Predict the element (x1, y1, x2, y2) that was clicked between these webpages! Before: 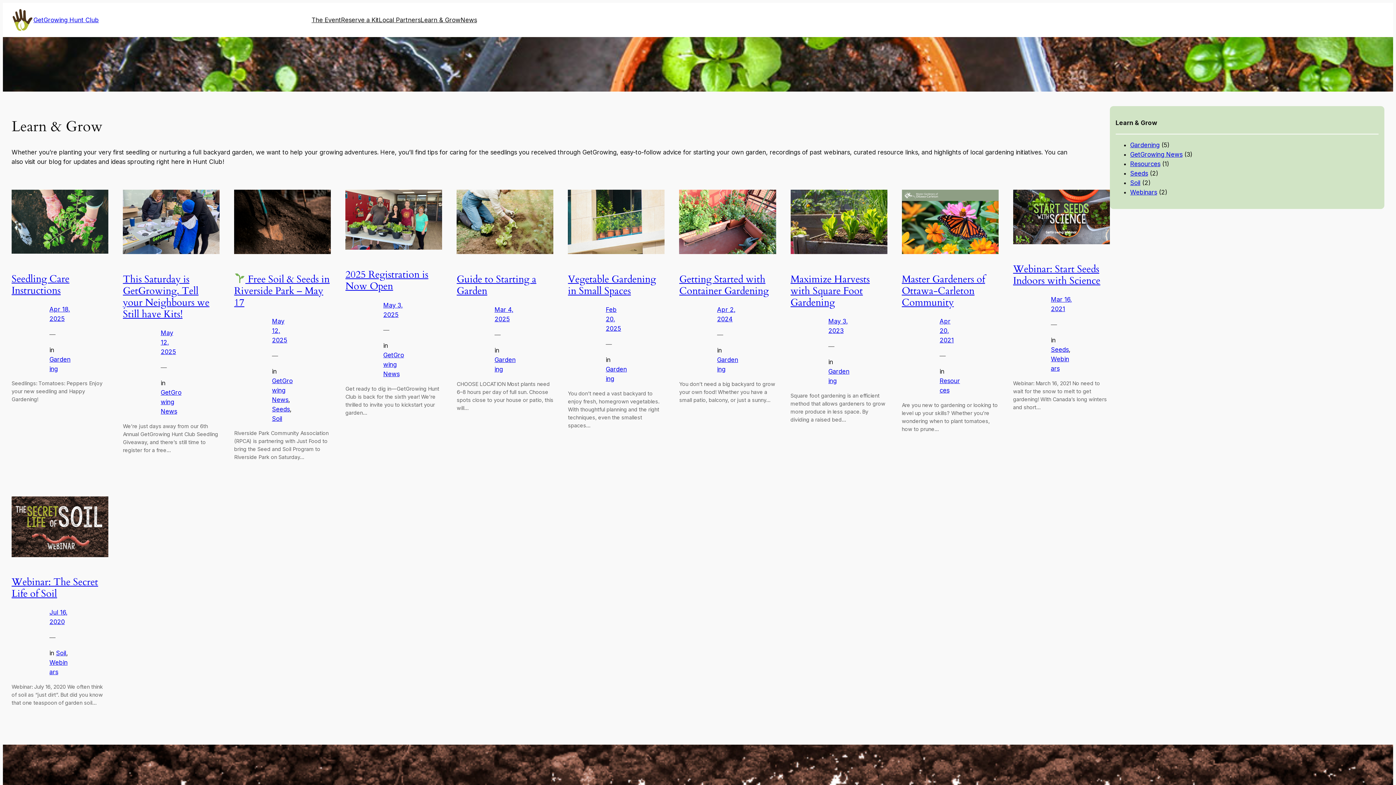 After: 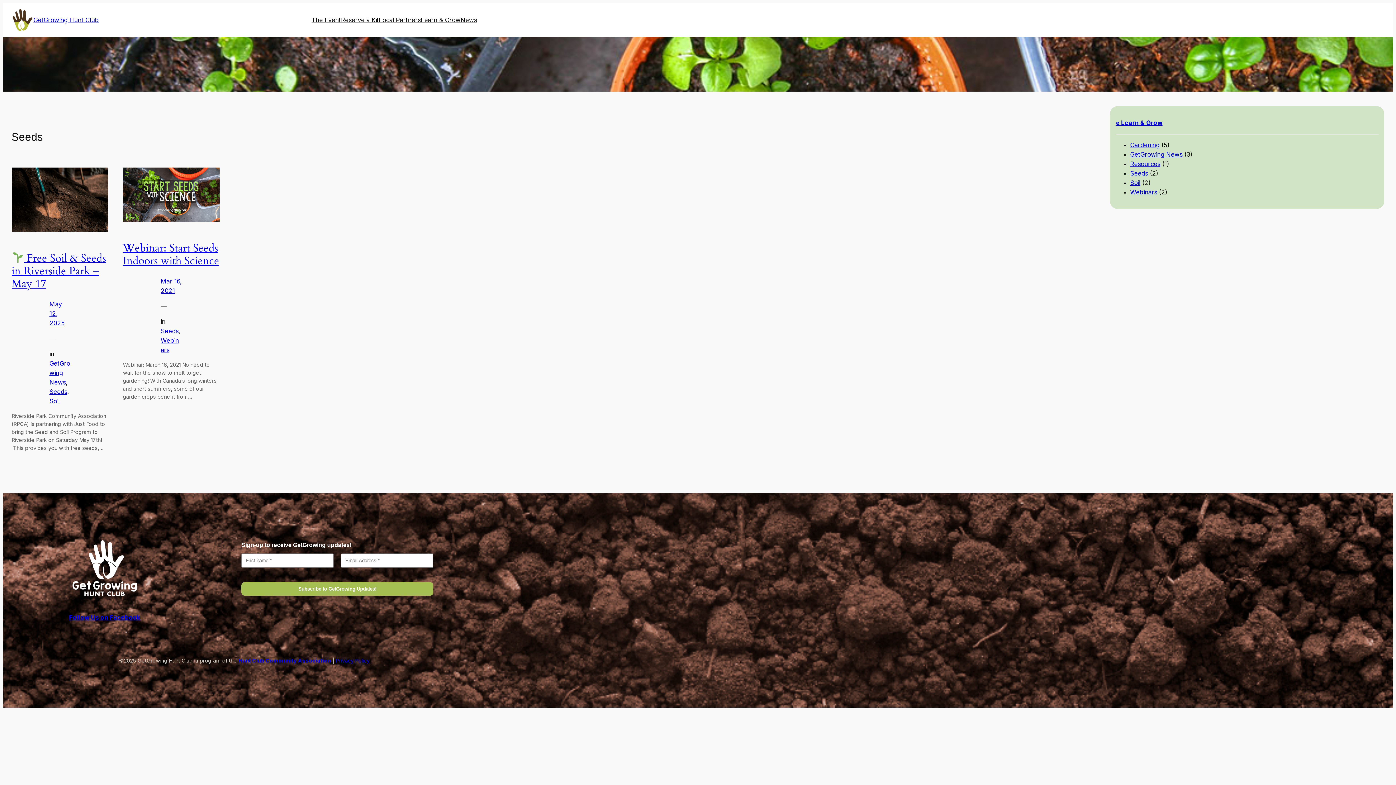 Action: label: Seeds bbox: (272, 405, 289, 412)